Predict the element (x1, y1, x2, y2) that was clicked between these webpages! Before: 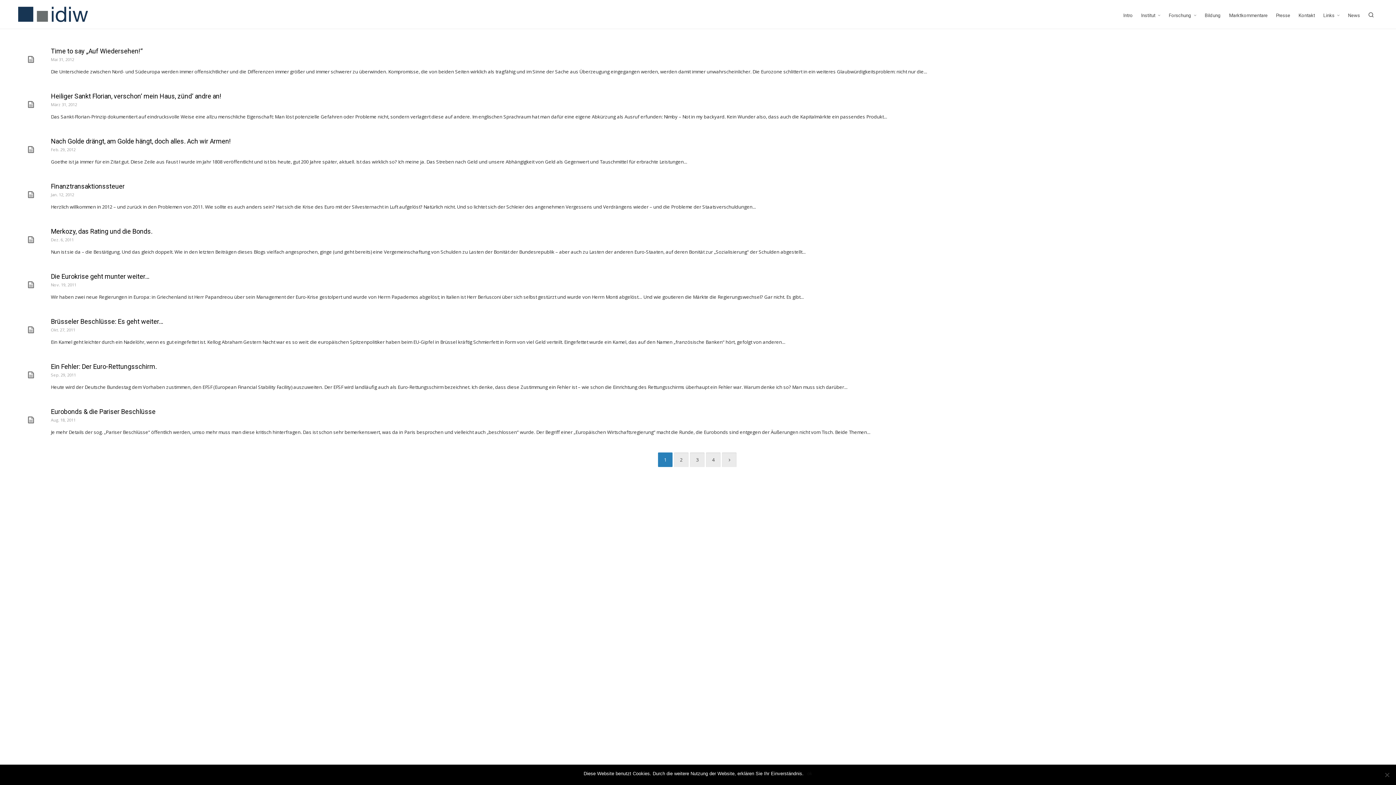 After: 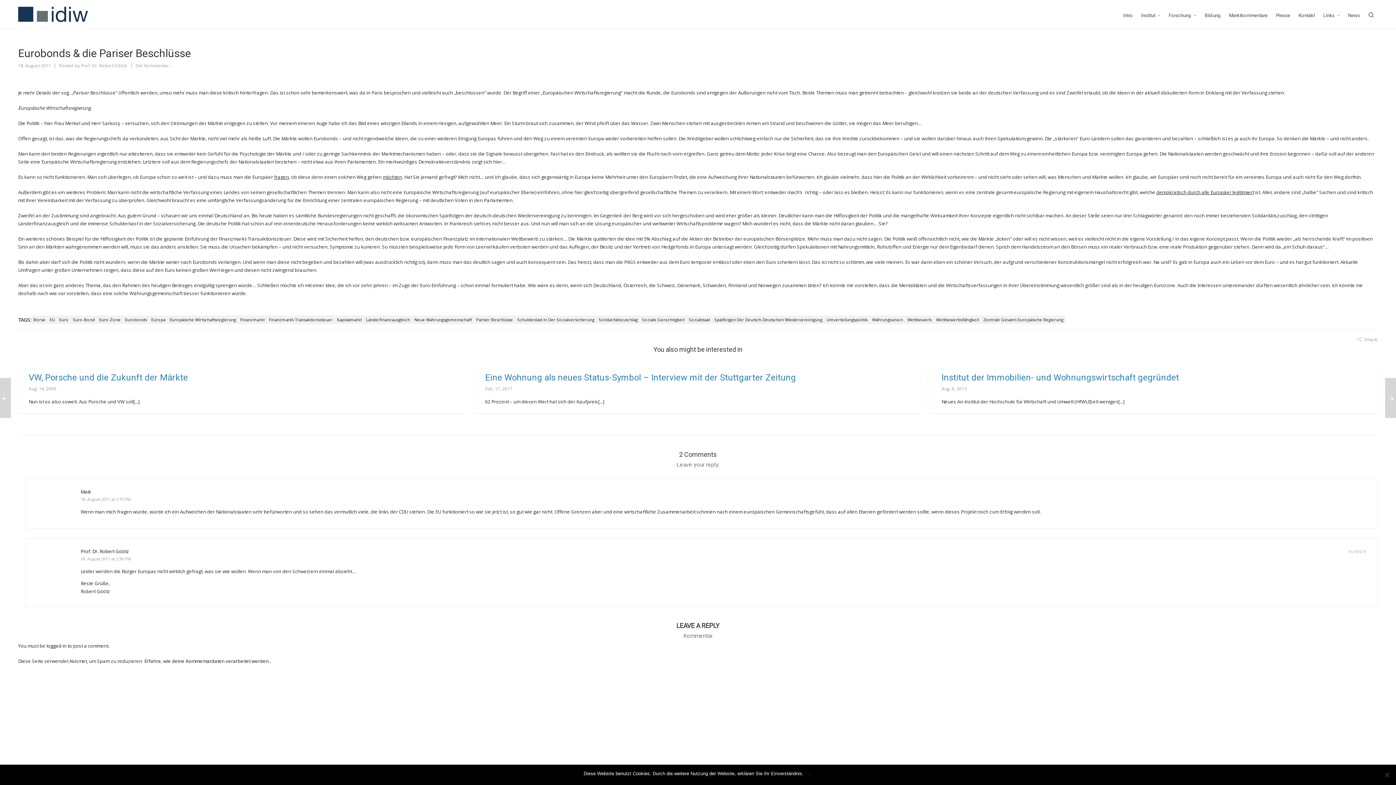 Action: bbox: (18, 407, 43, 433)